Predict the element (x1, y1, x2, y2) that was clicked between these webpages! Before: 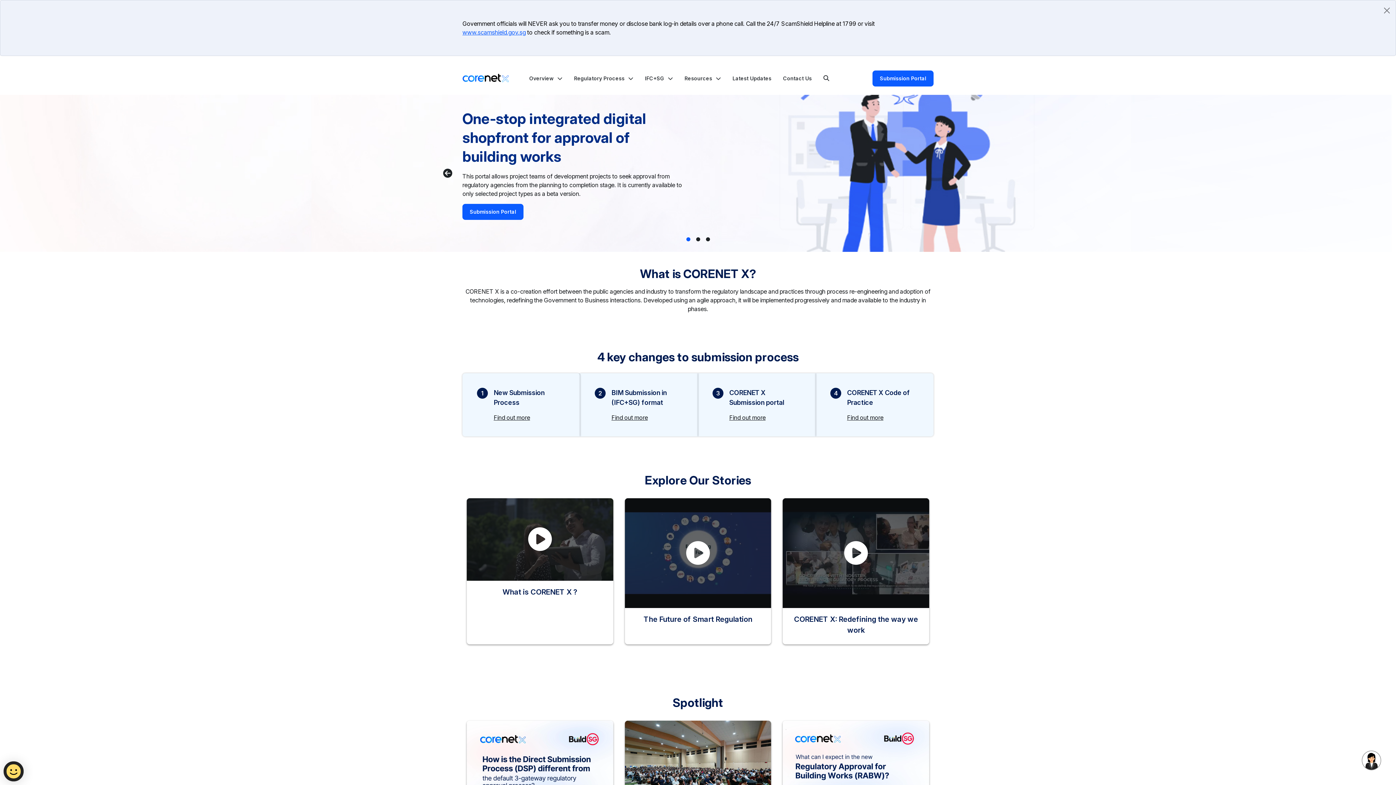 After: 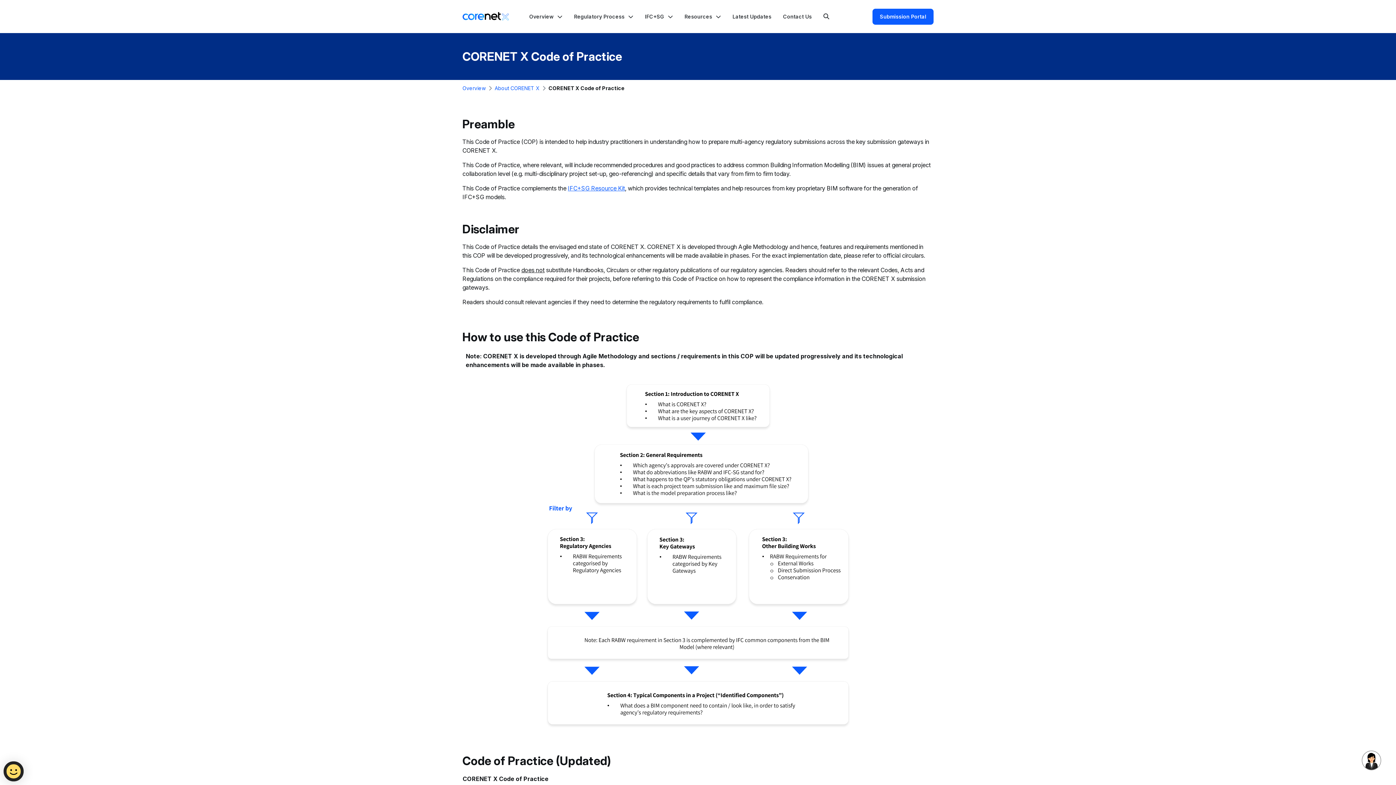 Action: bbox: (816, 373, 933, 436) label: 4

CORENET X Code of Practice

Find out more